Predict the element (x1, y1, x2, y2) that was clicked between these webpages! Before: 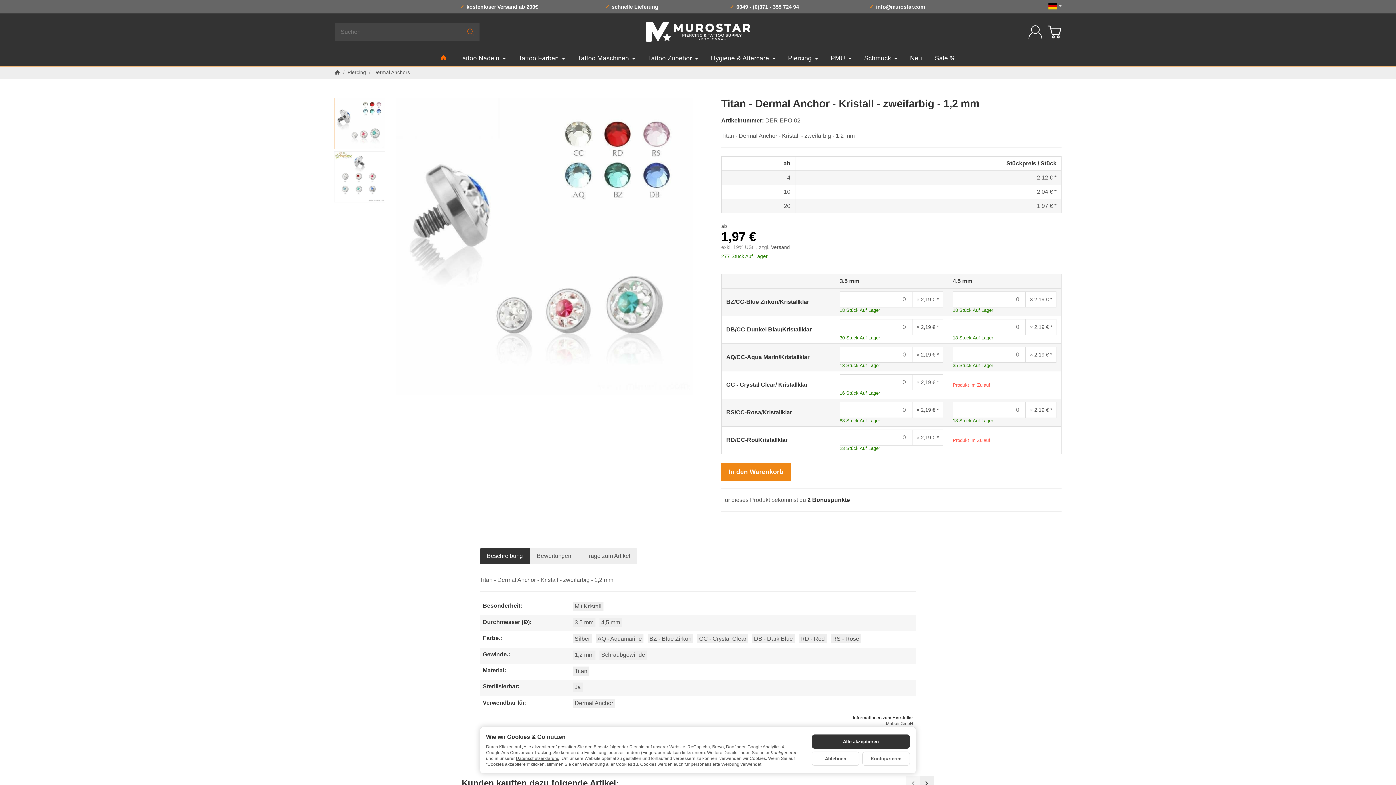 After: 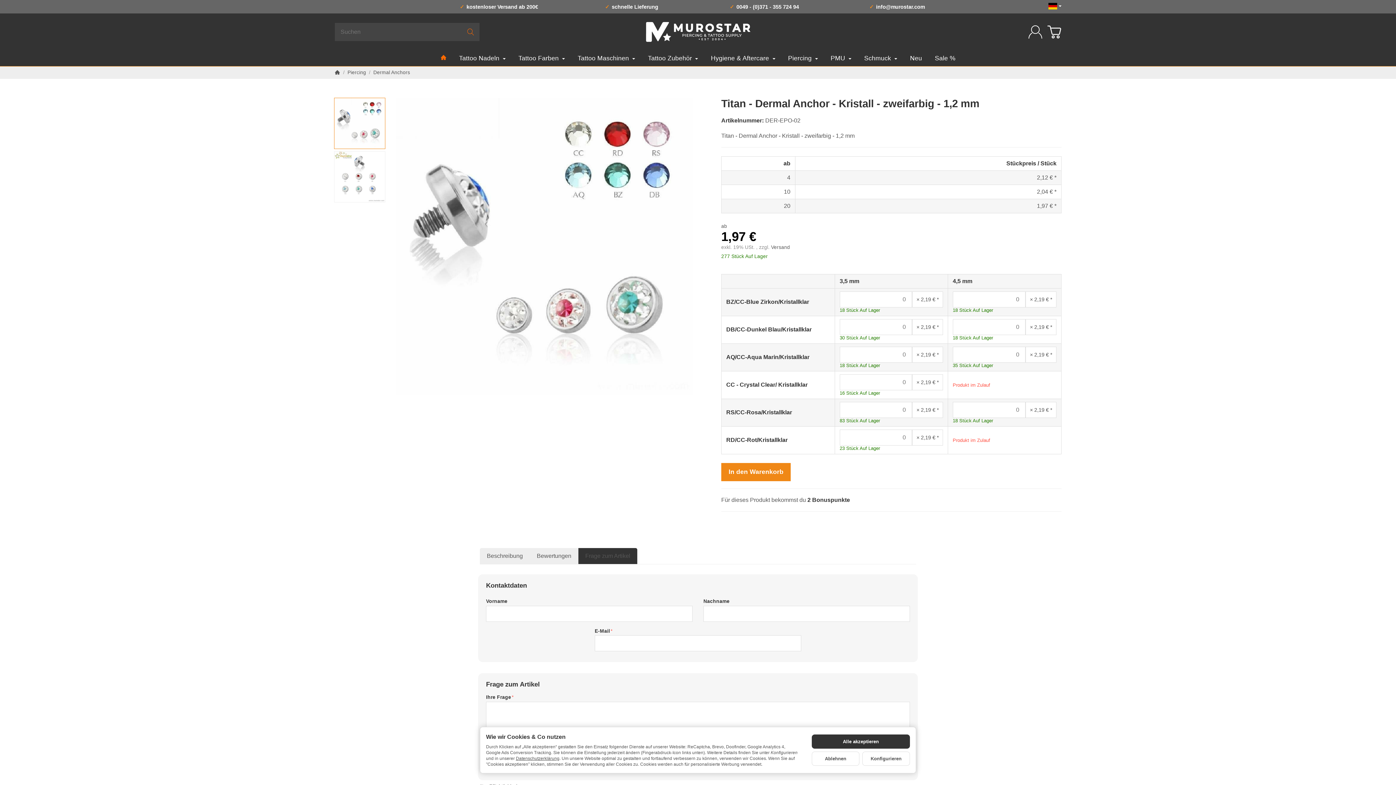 Action: label: Frage zum Artikel bbox: (578, 548, 637, 564)